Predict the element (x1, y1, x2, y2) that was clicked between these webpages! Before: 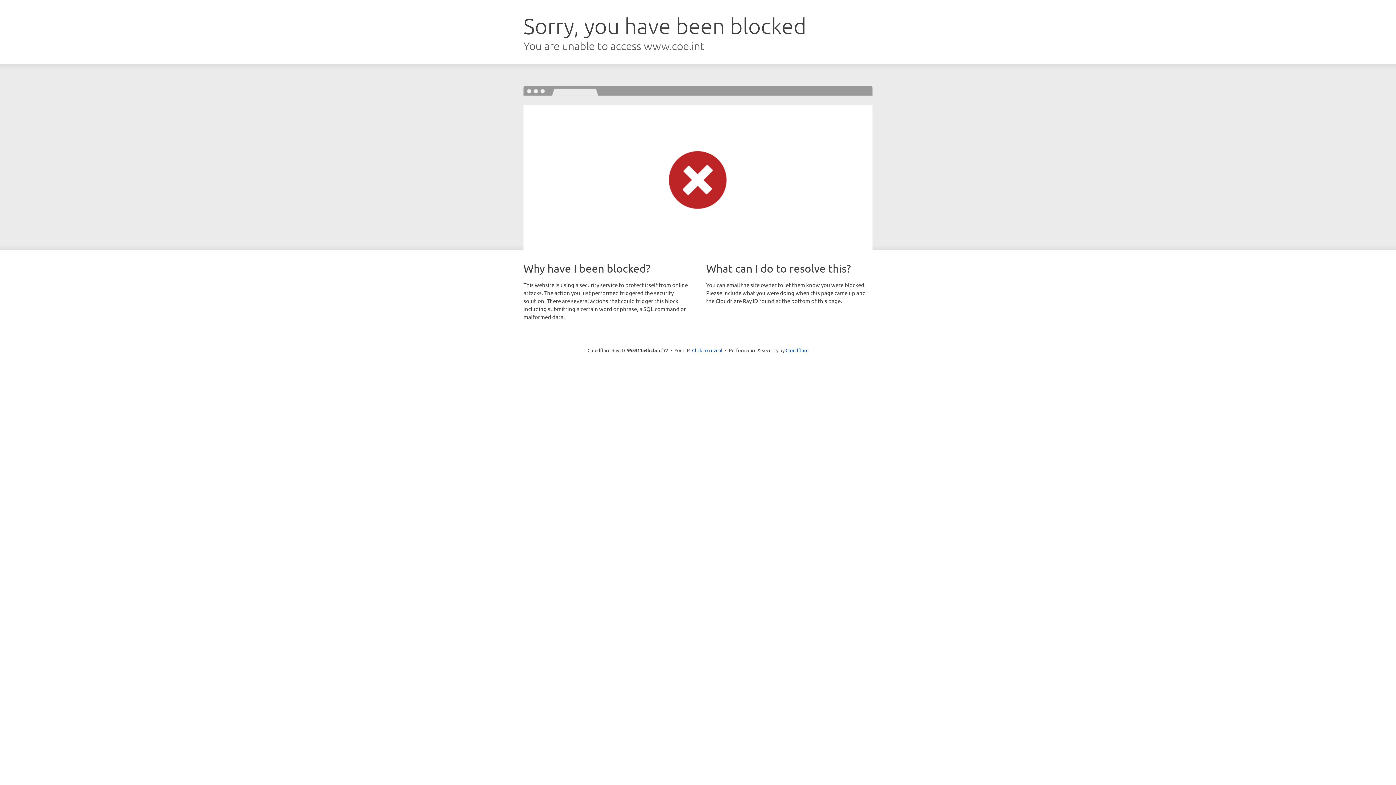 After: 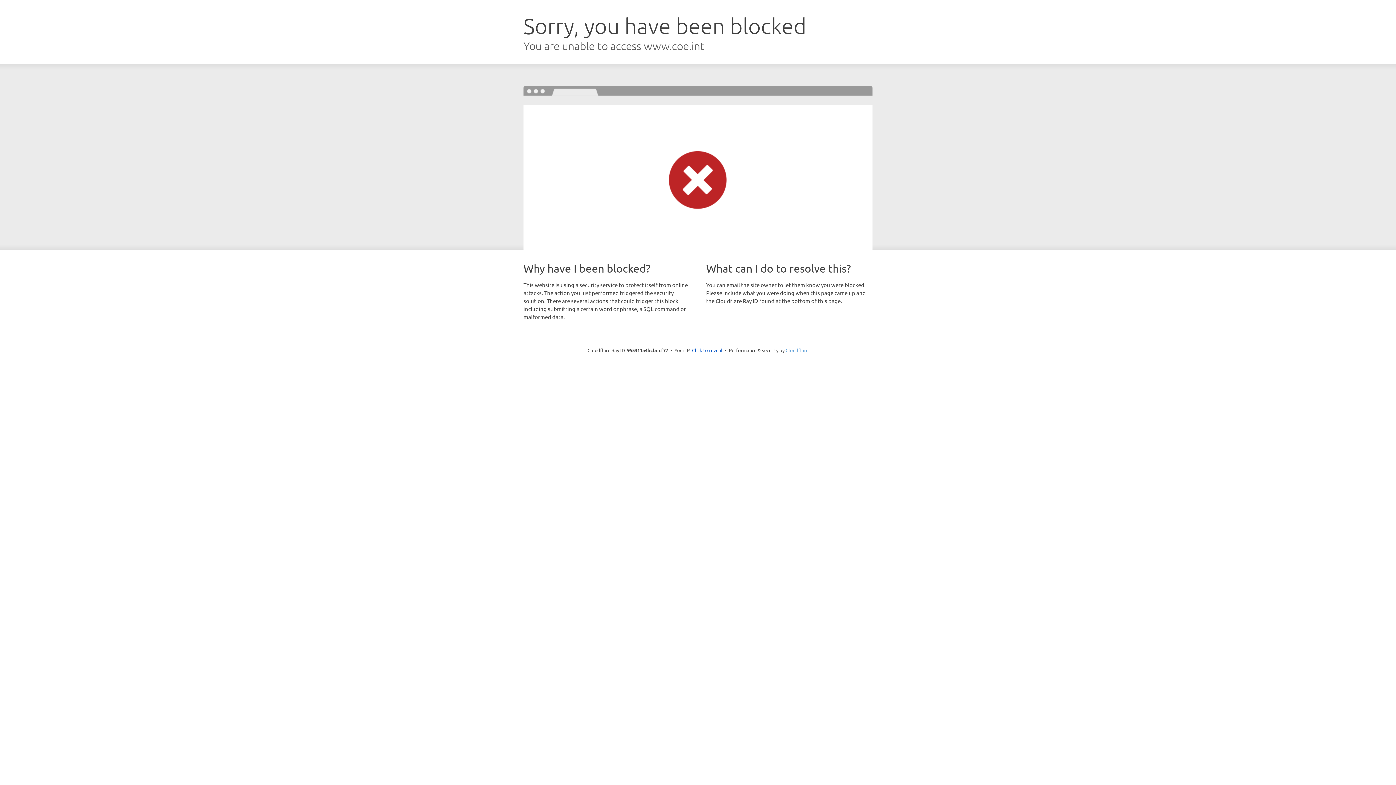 Action: bbox: (785, 347, 808, 353) label: Cloudflare